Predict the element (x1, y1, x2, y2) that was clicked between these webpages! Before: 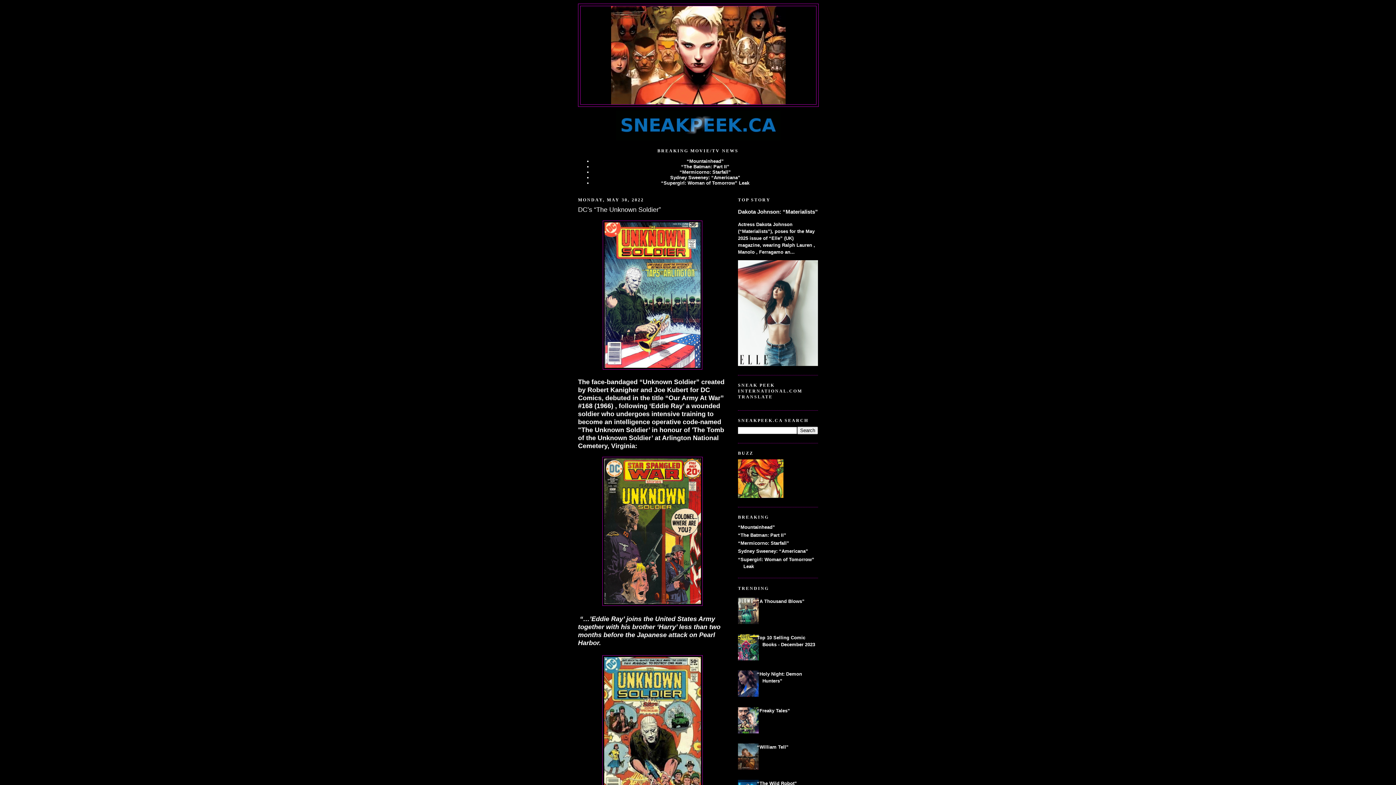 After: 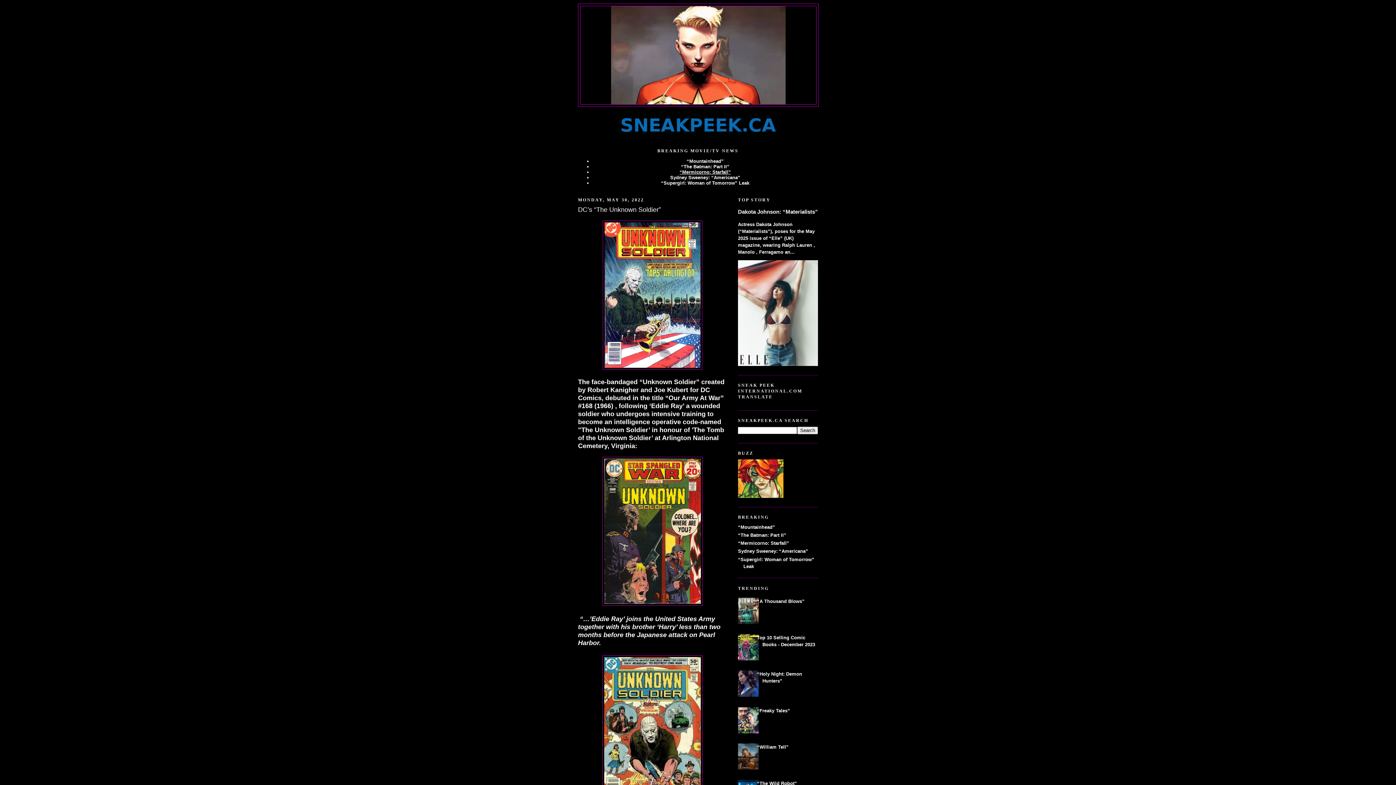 Action: bbox: (679, 169, 731, 174) label: “Mermicorno: Starfall”